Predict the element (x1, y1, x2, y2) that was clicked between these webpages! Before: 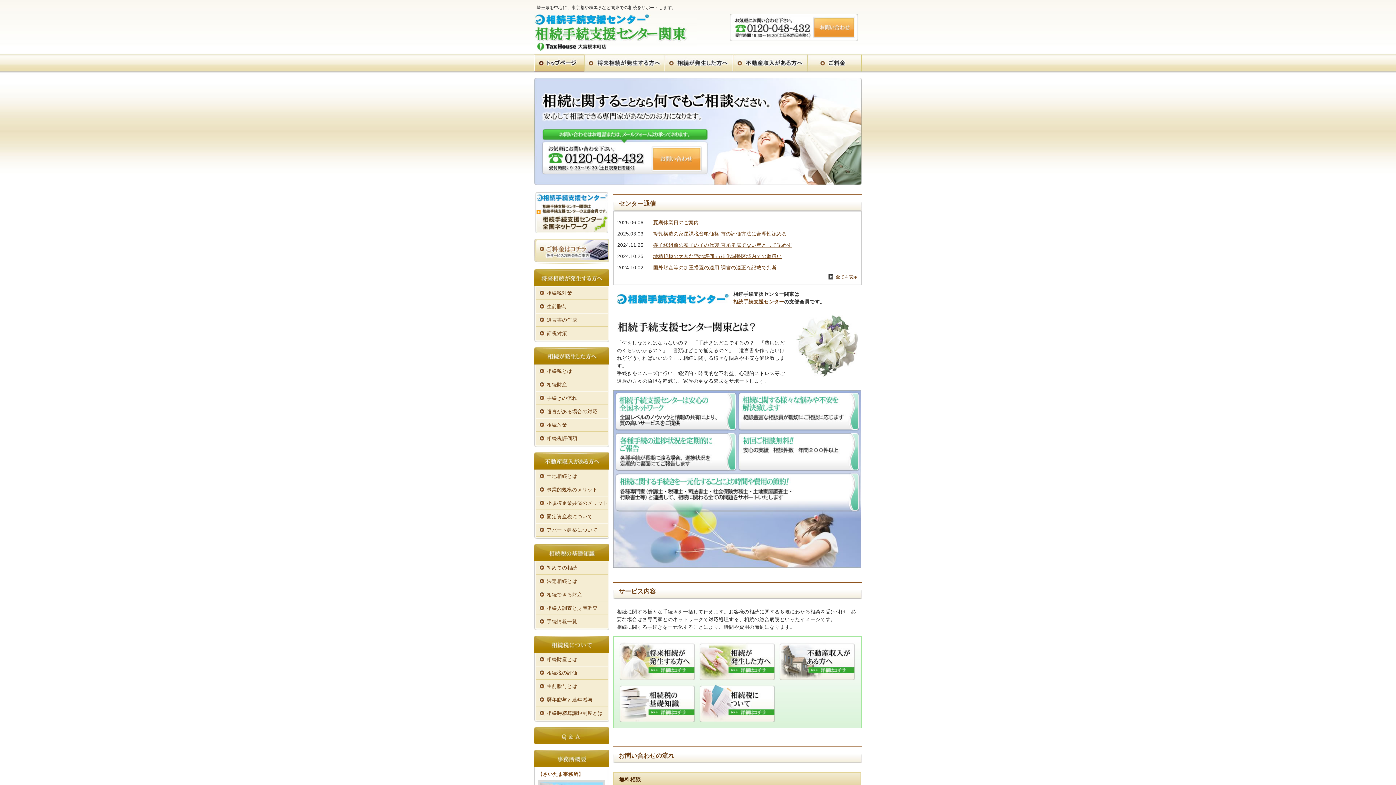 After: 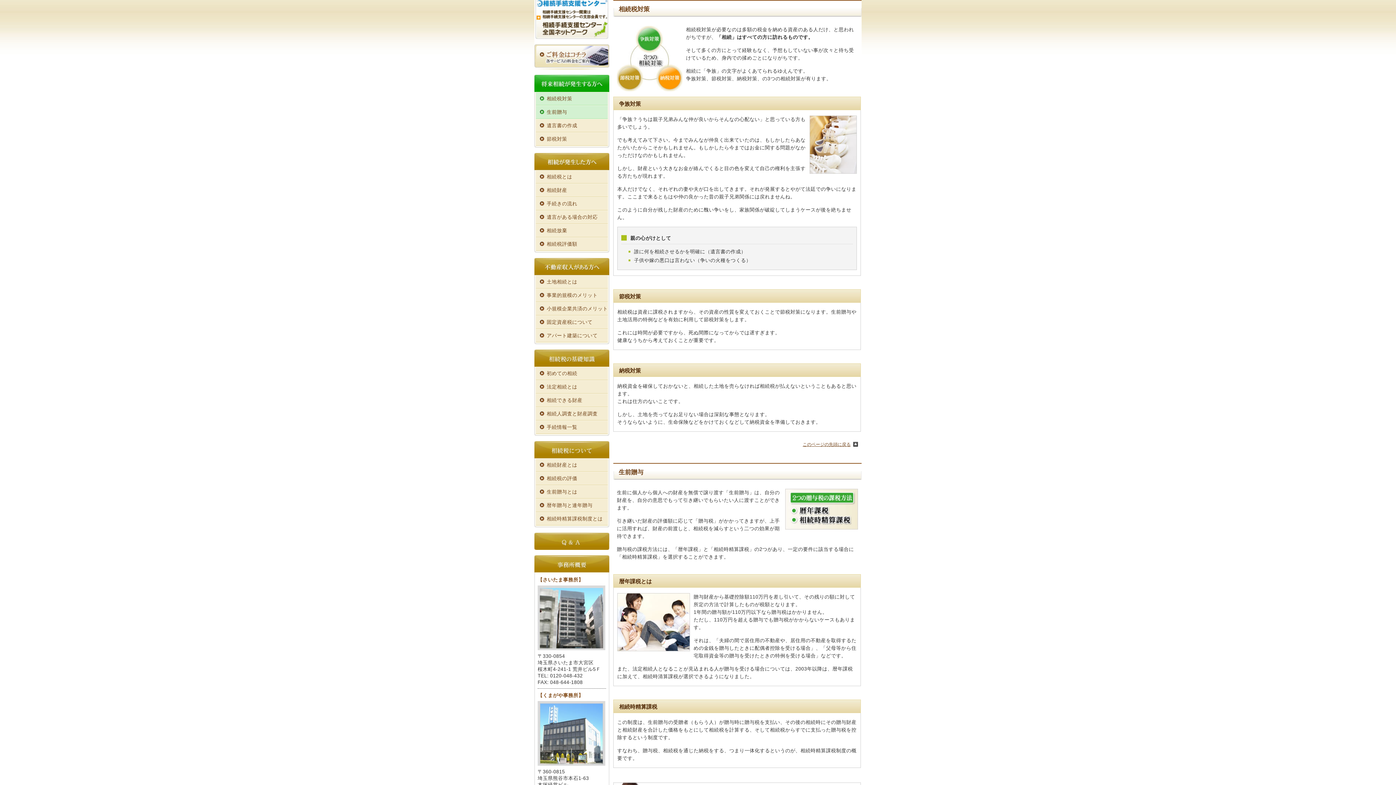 Action: label: 相続税対策 bbox: (536, 286, 608, 300)